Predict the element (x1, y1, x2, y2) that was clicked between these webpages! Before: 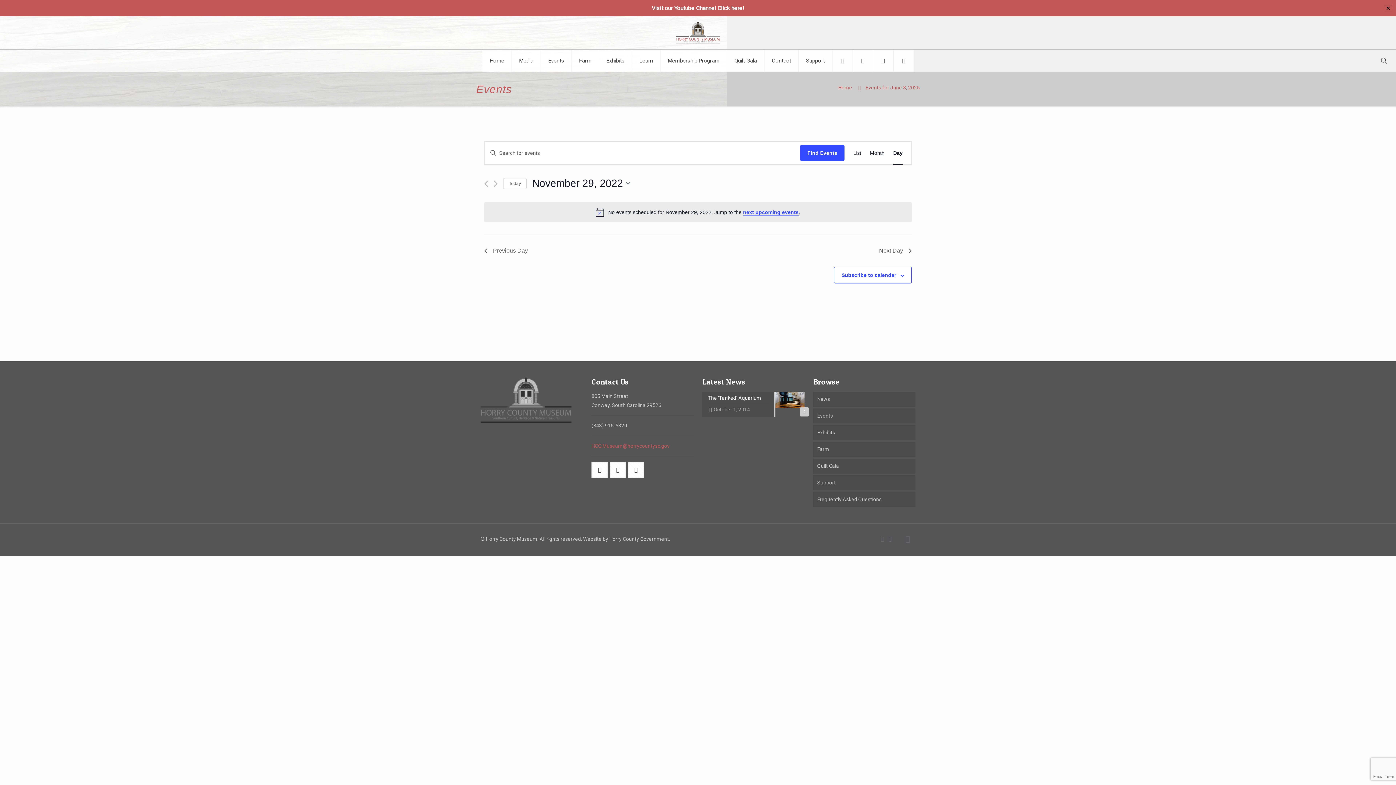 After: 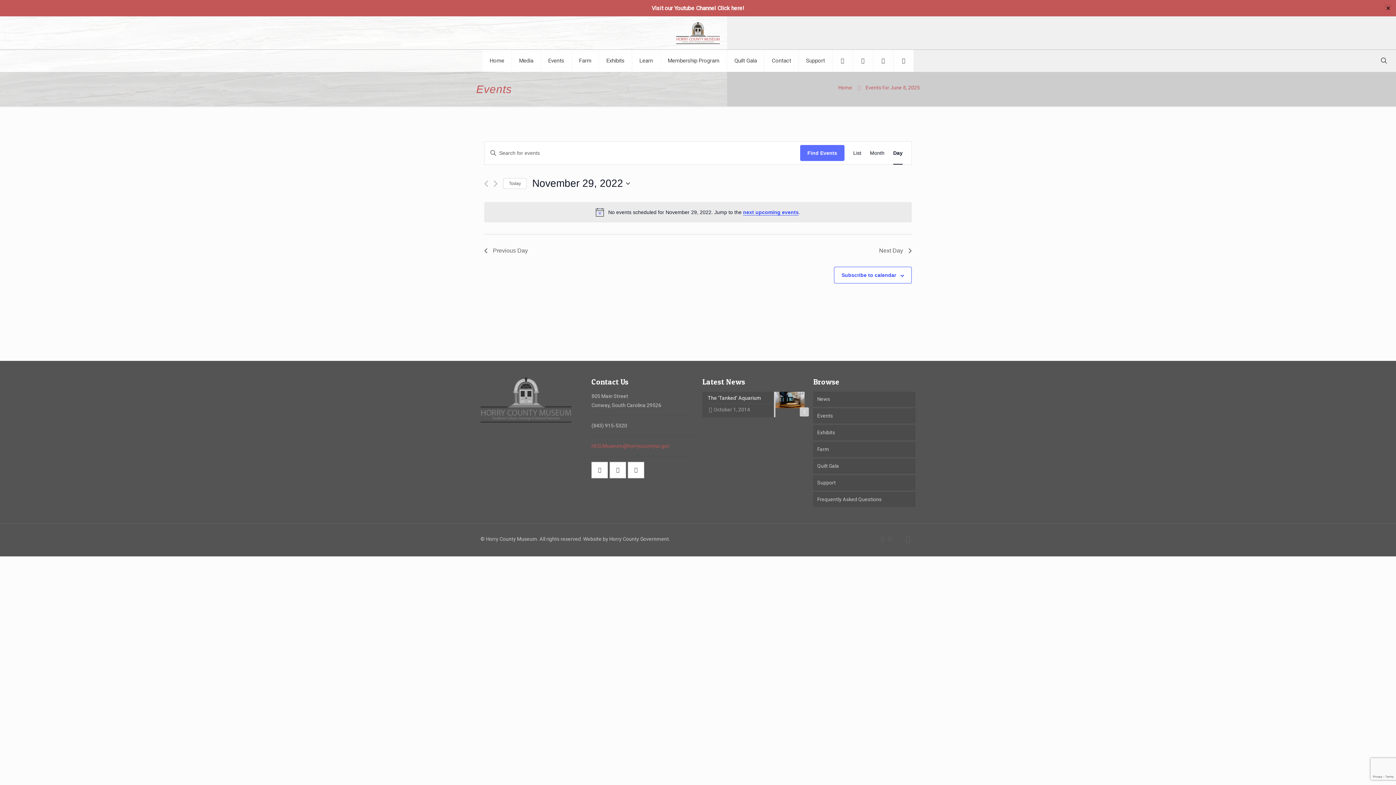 Action: label: Find Events bbox: (800, 145, 844, 161)